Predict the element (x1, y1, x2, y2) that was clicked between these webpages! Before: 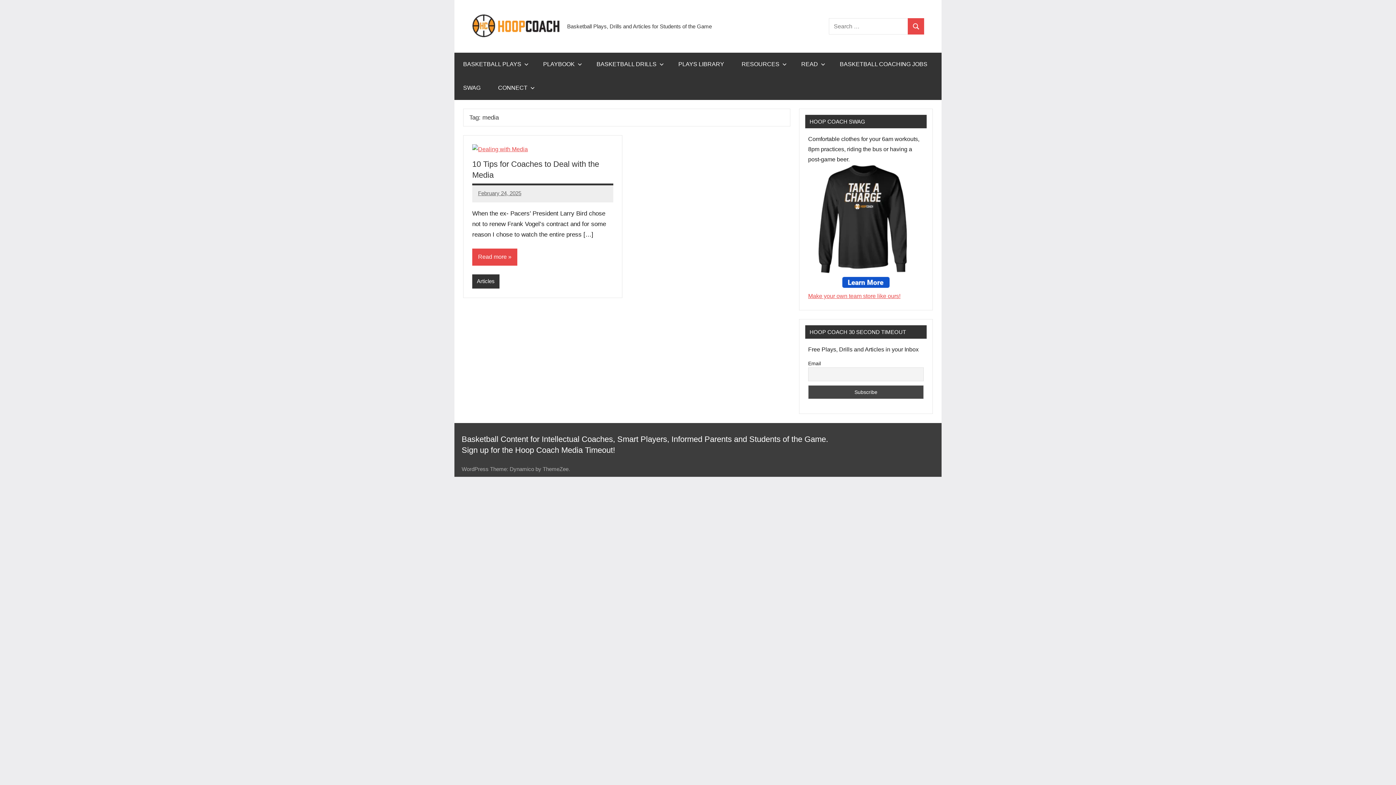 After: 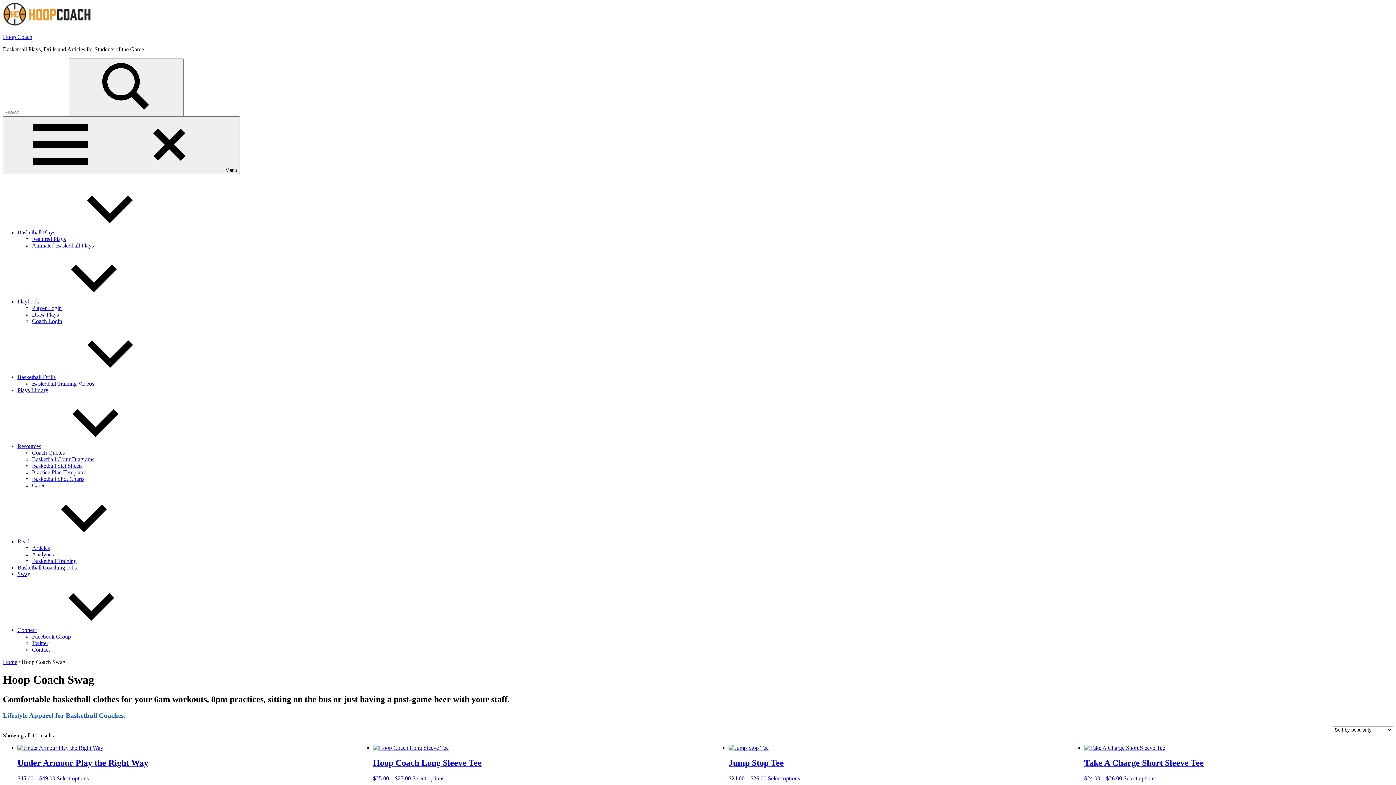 Action: bbox: (454, 76, 489, 99) label: SWAG